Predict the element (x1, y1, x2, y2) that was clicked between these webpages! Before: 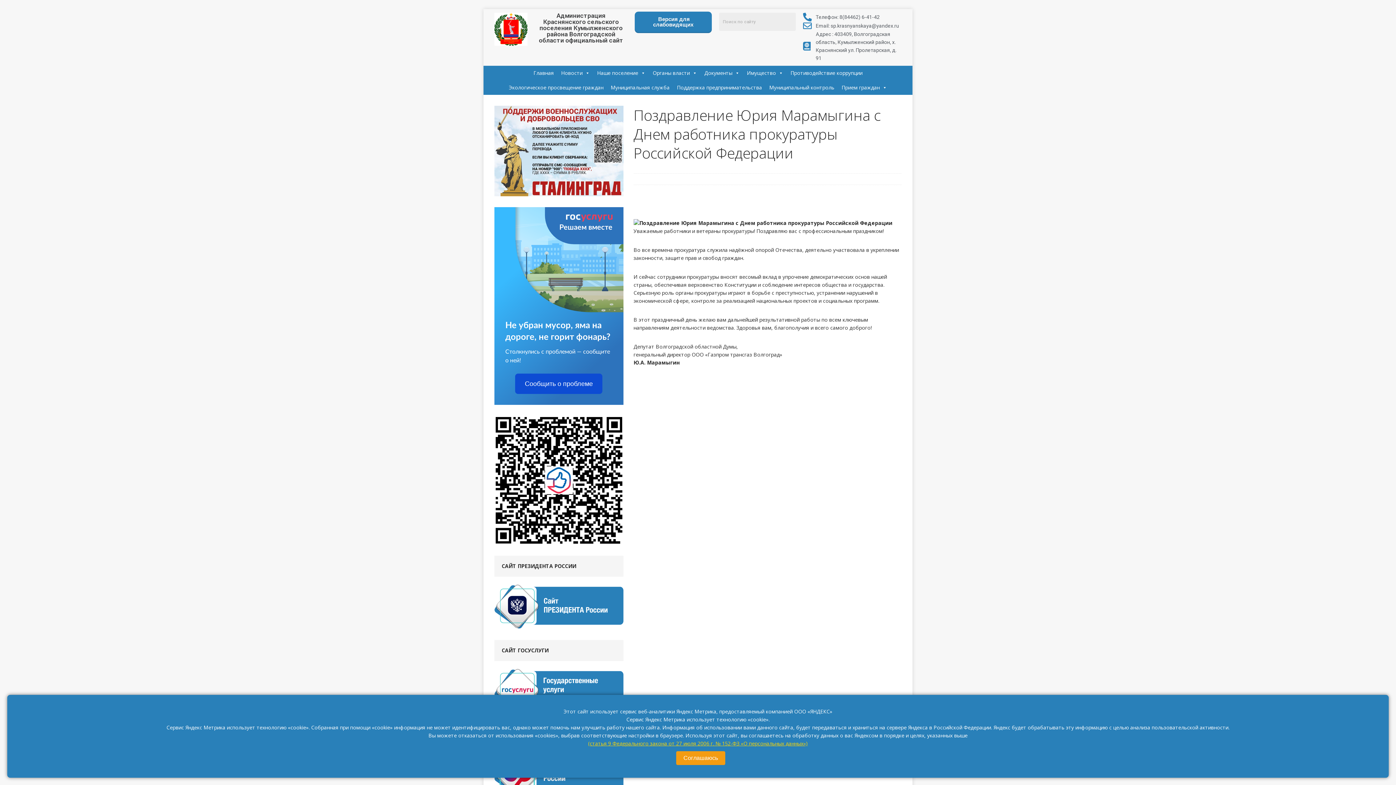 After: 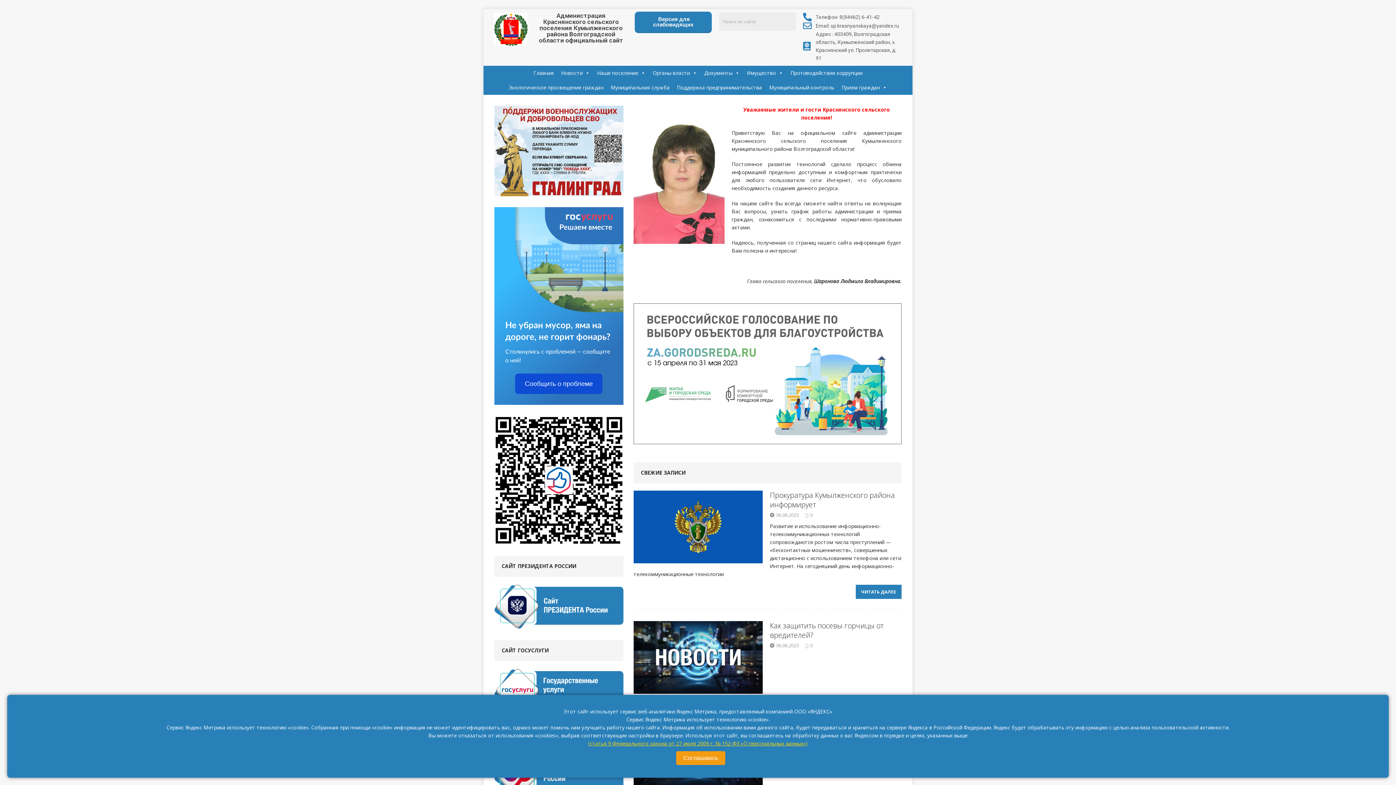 Action: label: Главная bbox: (530, 65, 557, 80)